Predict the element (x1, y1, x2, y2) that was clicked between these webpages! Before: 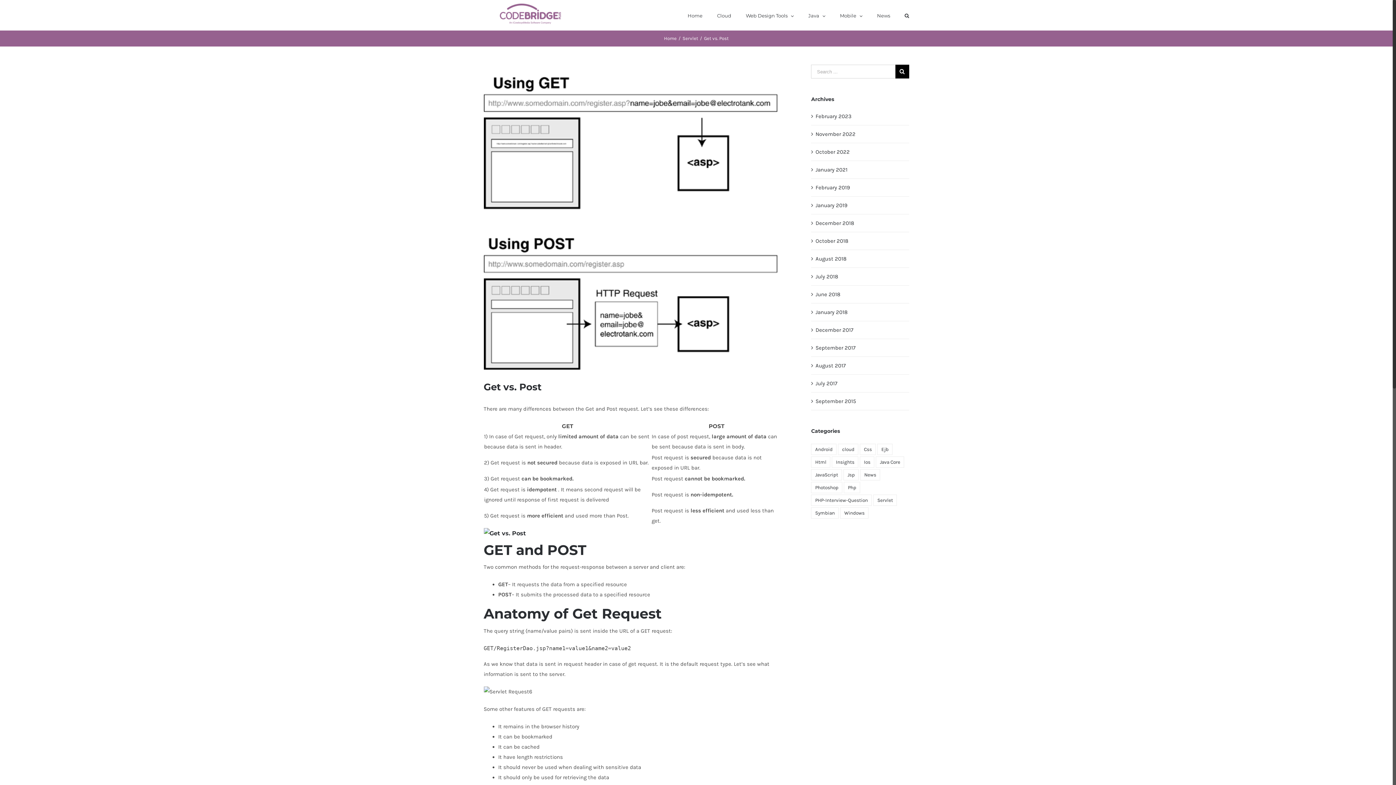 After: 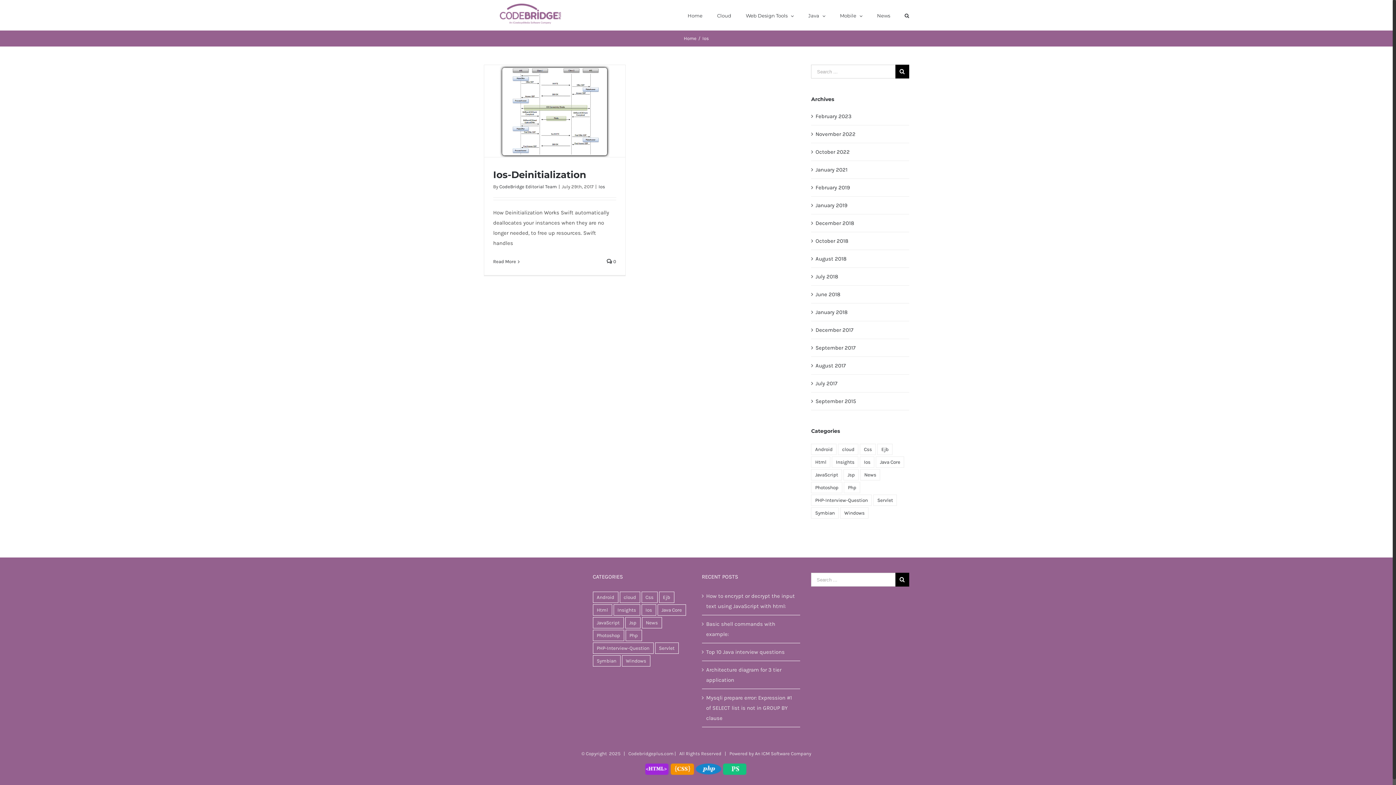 Action: label: Ios (1 item) bbox: (860, 456, 874, 468)